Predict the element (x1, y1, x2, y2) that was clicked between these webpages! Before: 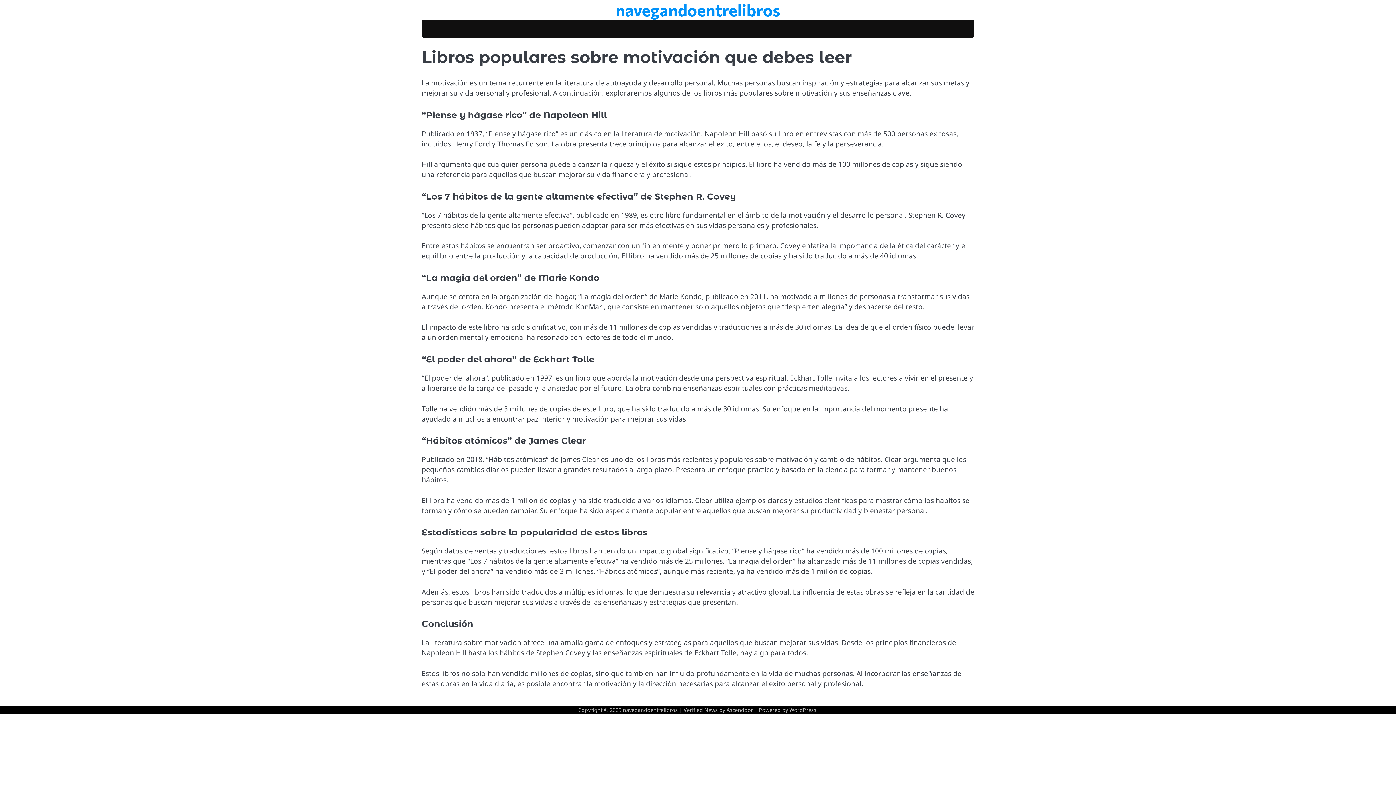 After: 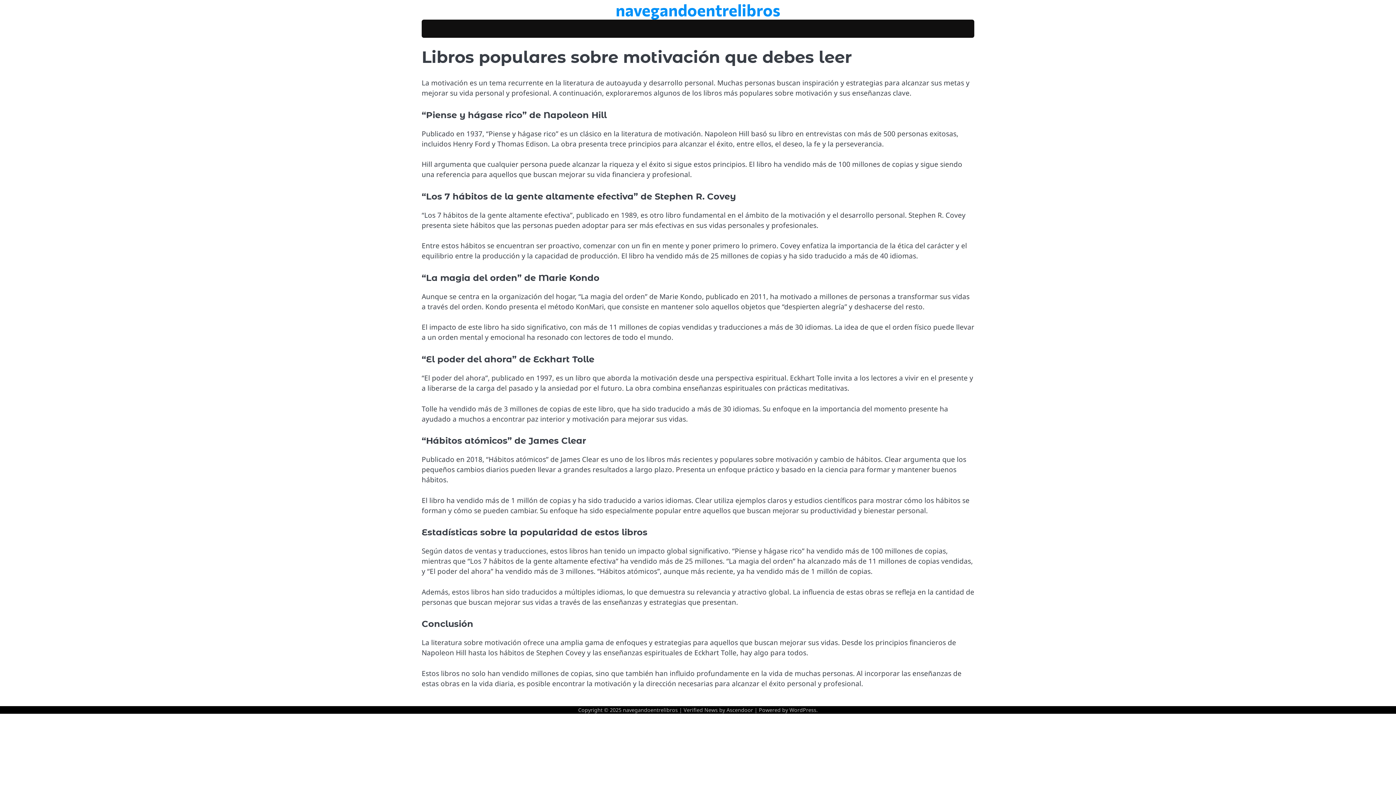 Action: label: navegandoentrelibros bbox: (615, 0, 780, 19)